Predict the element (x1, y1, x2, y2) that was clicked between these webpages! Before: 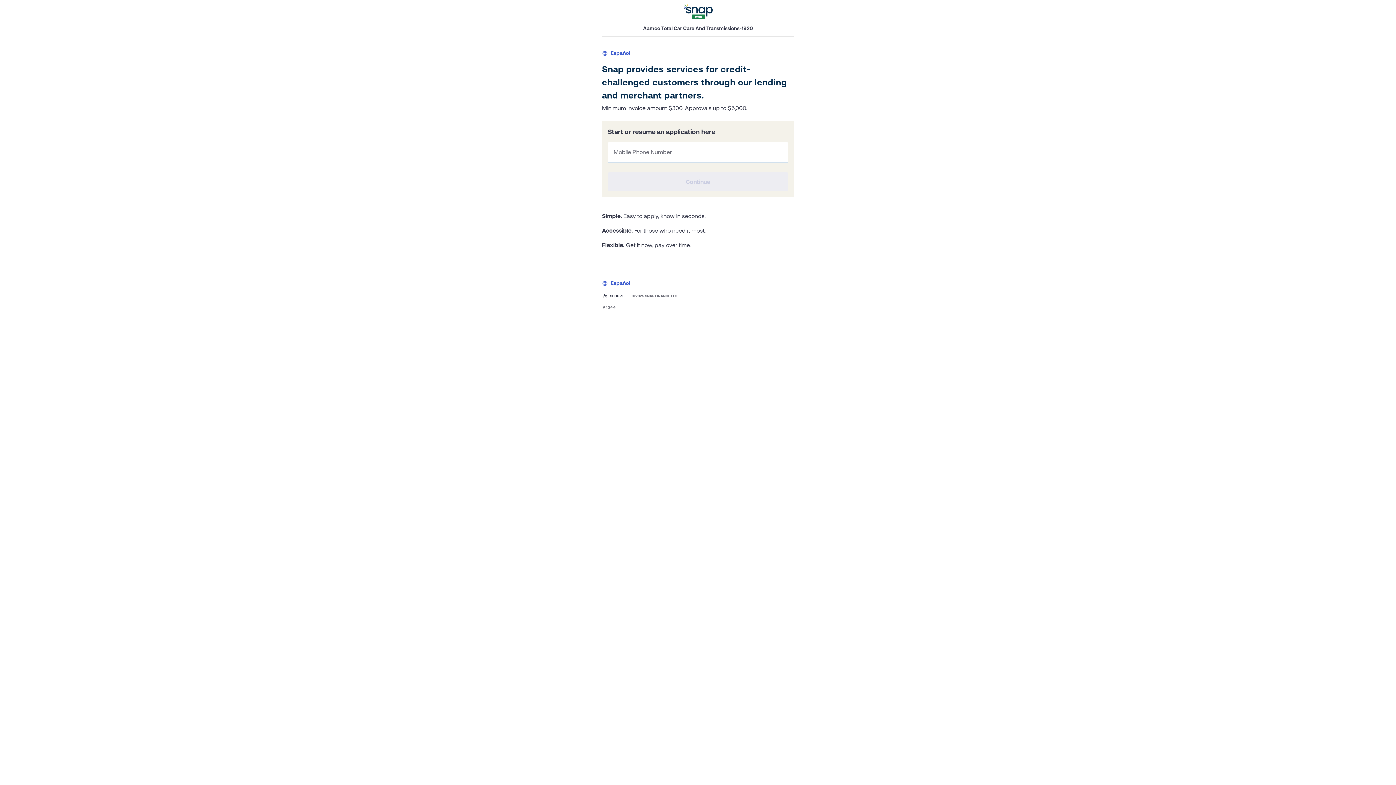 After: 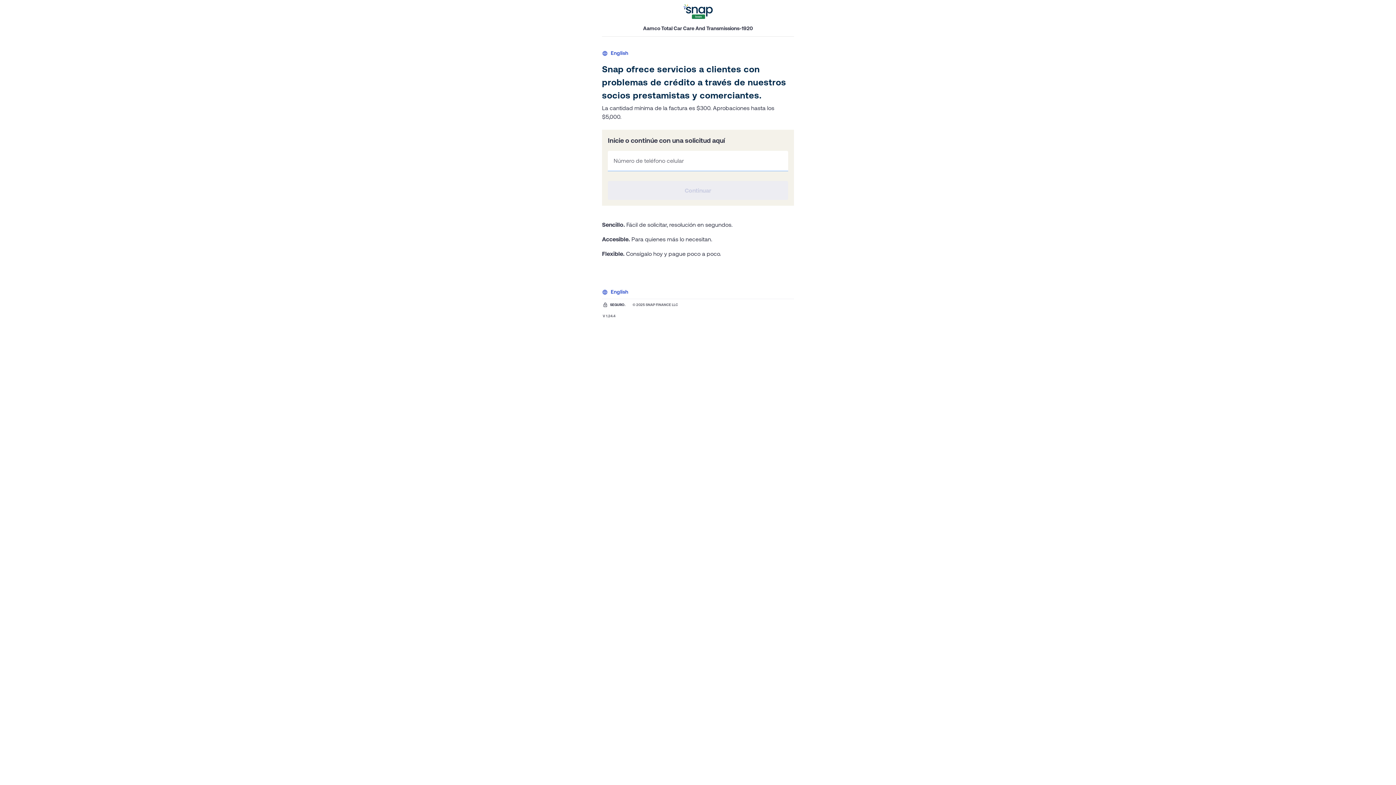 Action: label: languageEspañol bbox: (602, 279, 630, 286)